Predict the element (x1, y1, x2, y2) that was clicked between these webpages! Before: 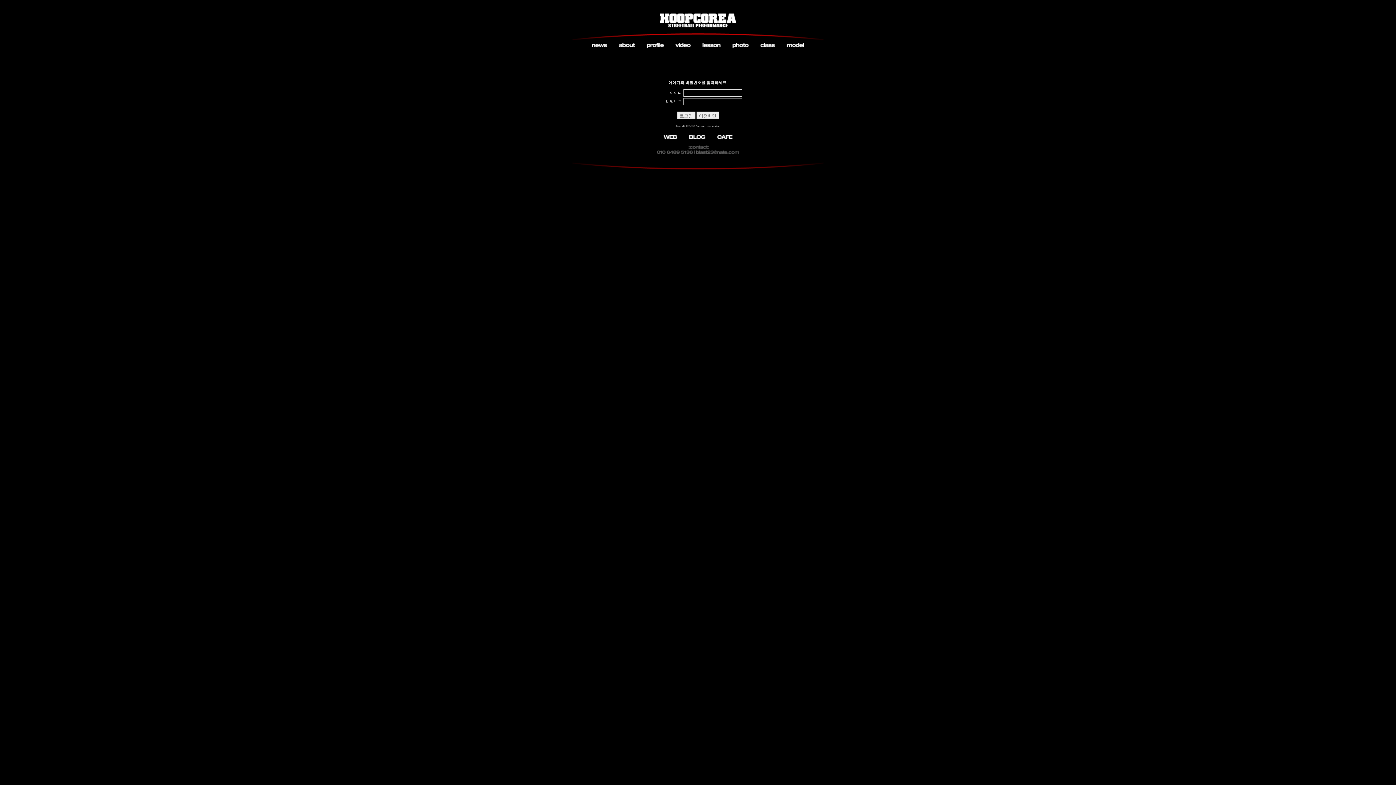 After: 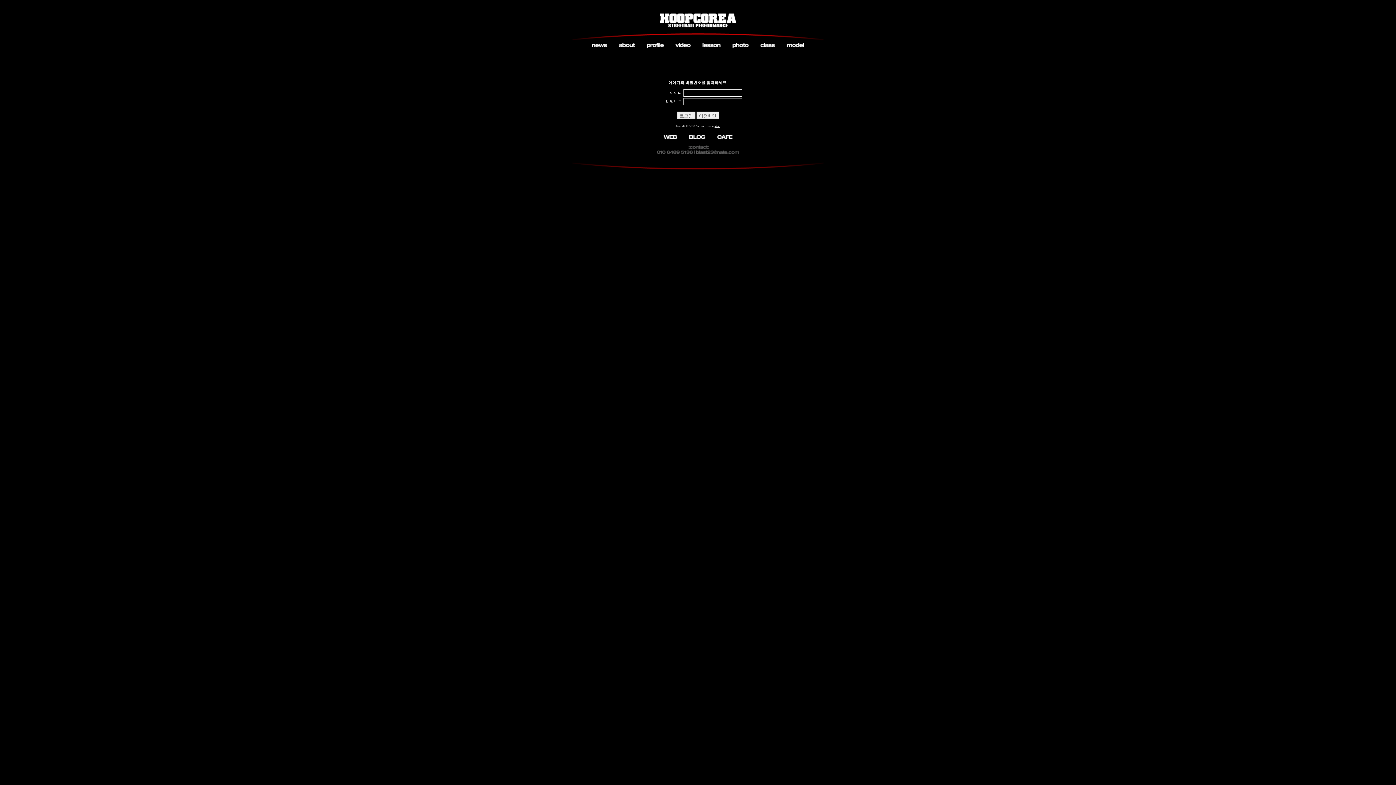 Action: bbox: (714, 124, 720, 127) label: totoru